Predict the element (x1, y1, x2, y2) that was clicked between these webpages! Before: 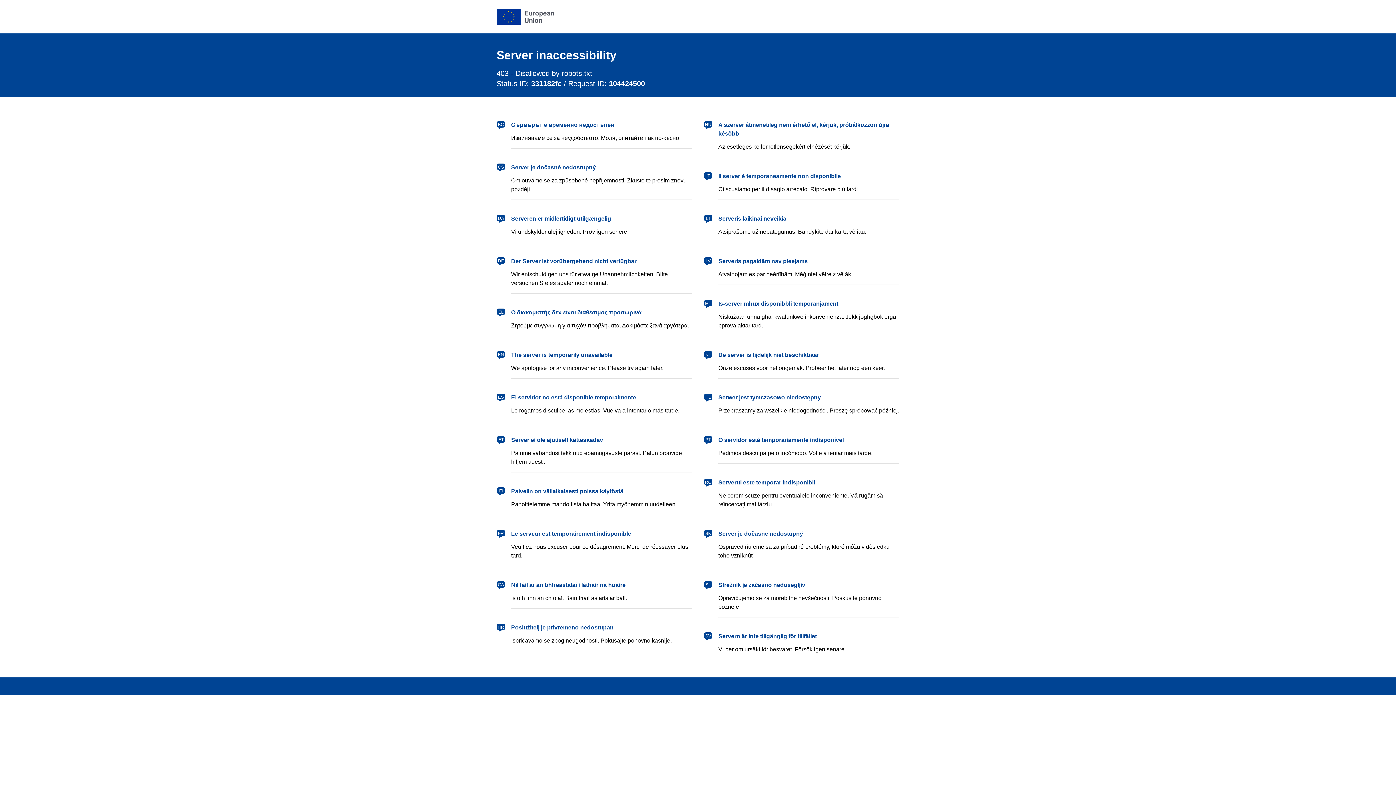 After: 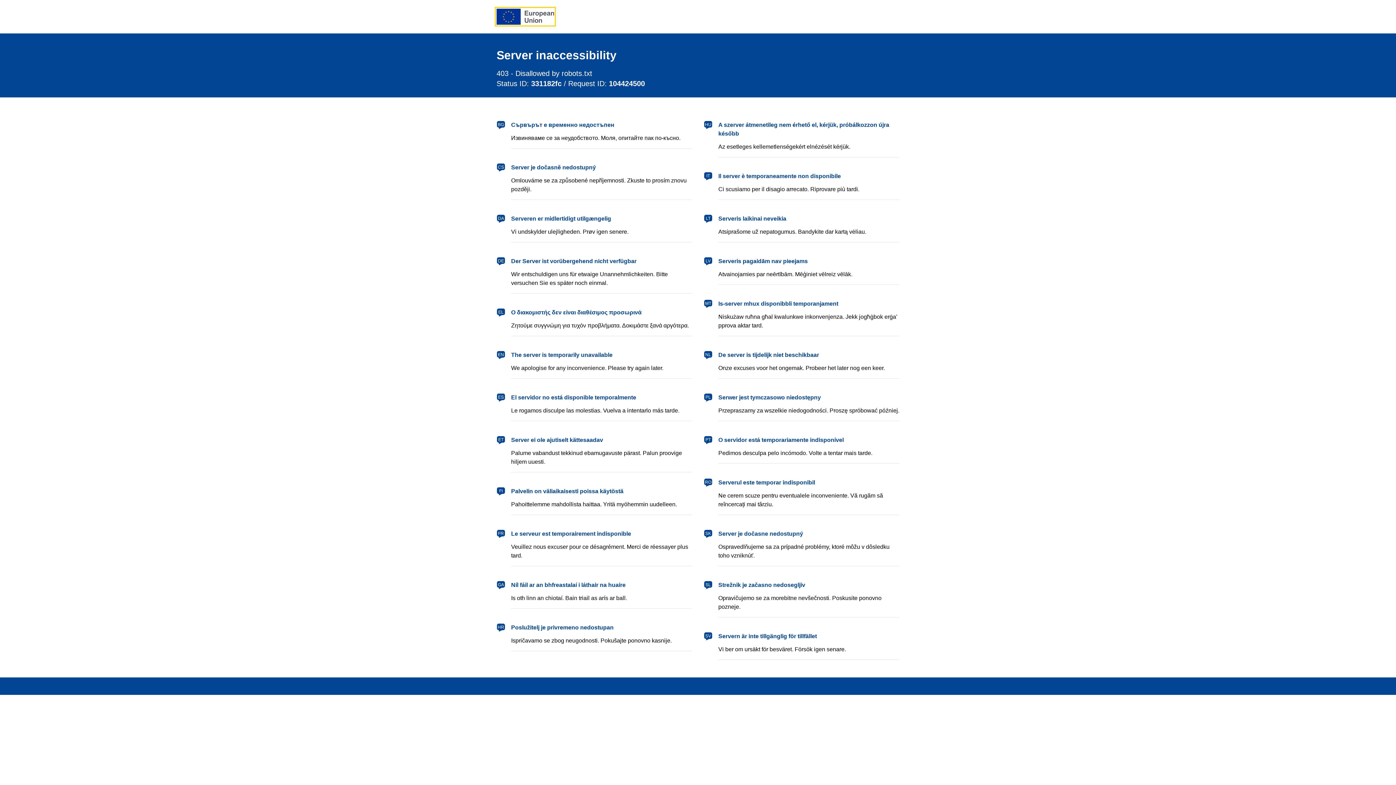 Action: label: European Union bbox: (496, 8, 554, 24)